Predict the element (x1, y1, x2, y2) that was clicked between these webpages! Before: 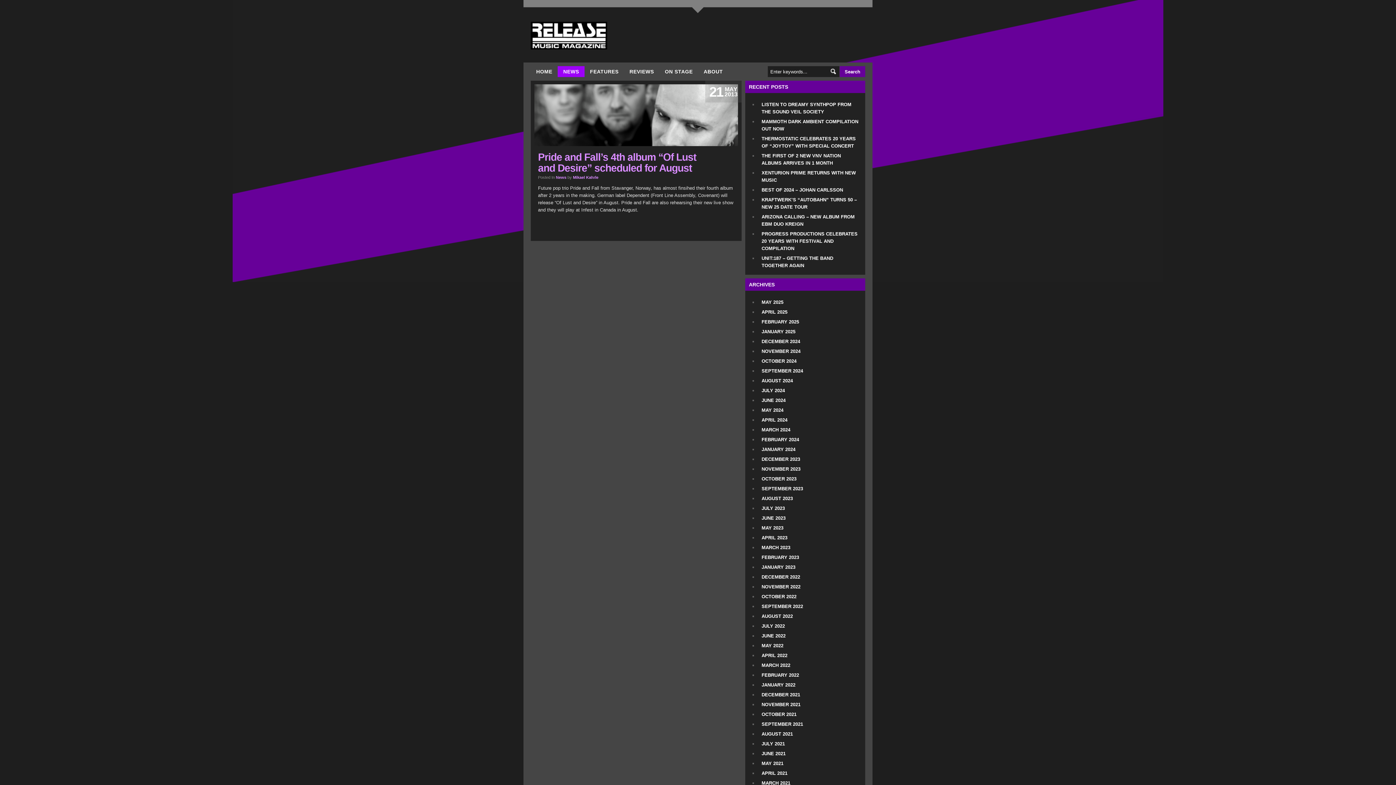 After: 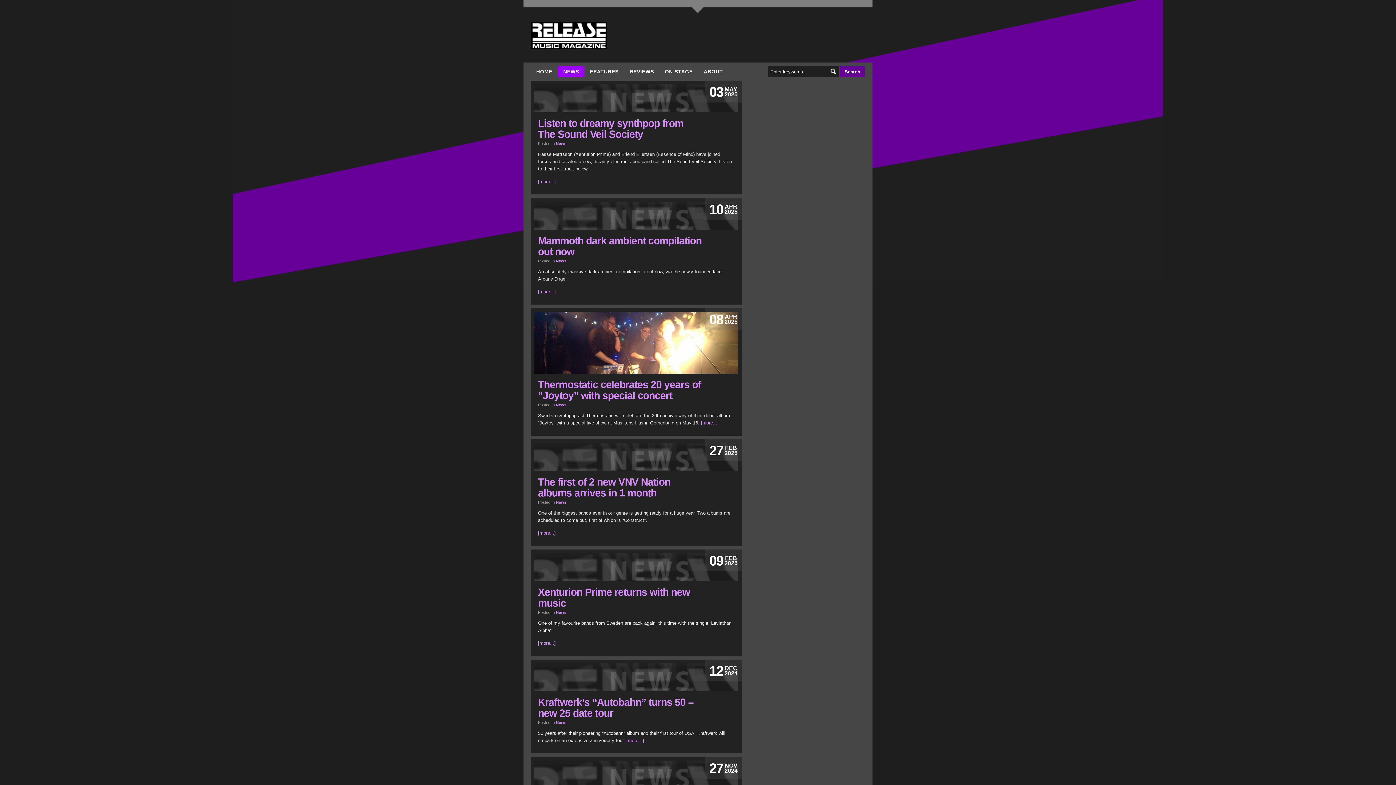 Action: bbox: (557, 62, 584, 80) label: NEWS